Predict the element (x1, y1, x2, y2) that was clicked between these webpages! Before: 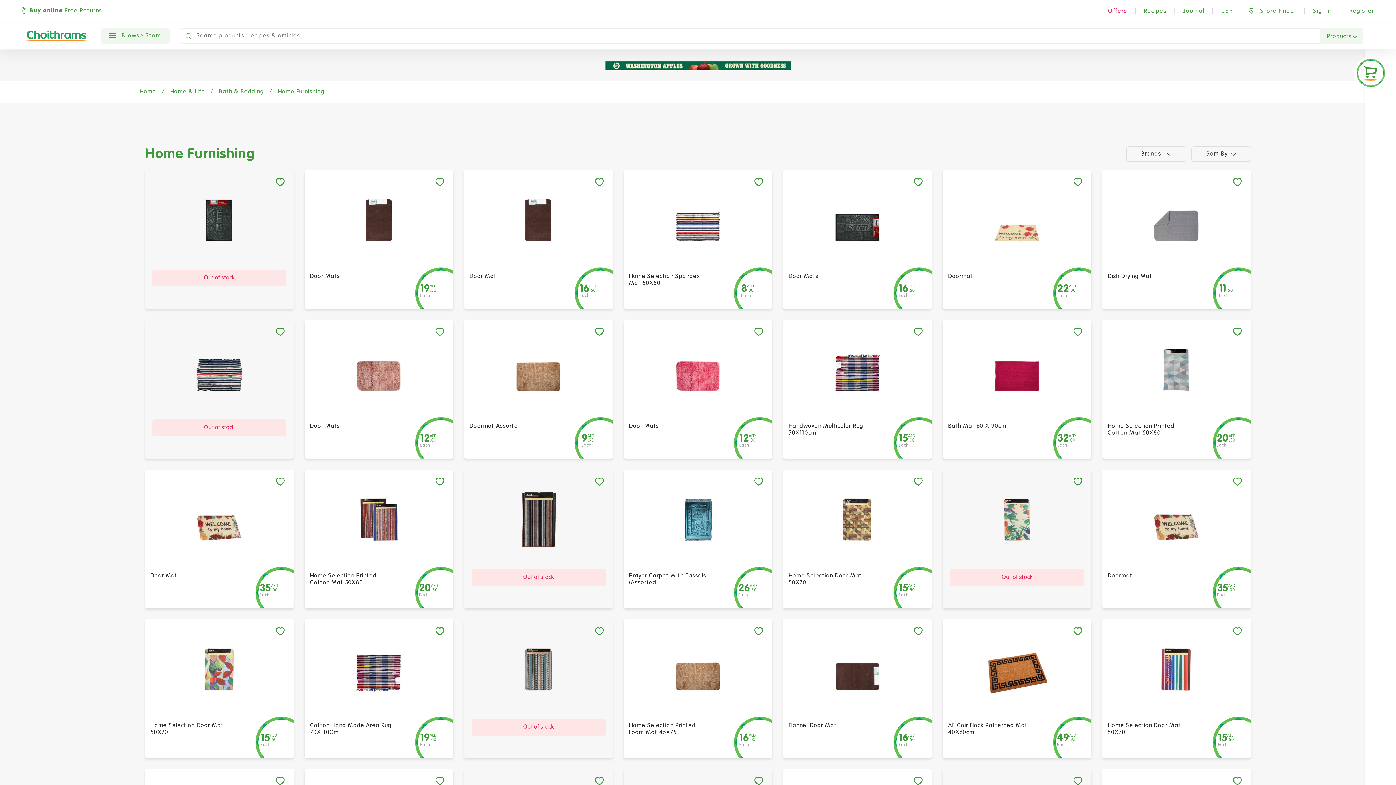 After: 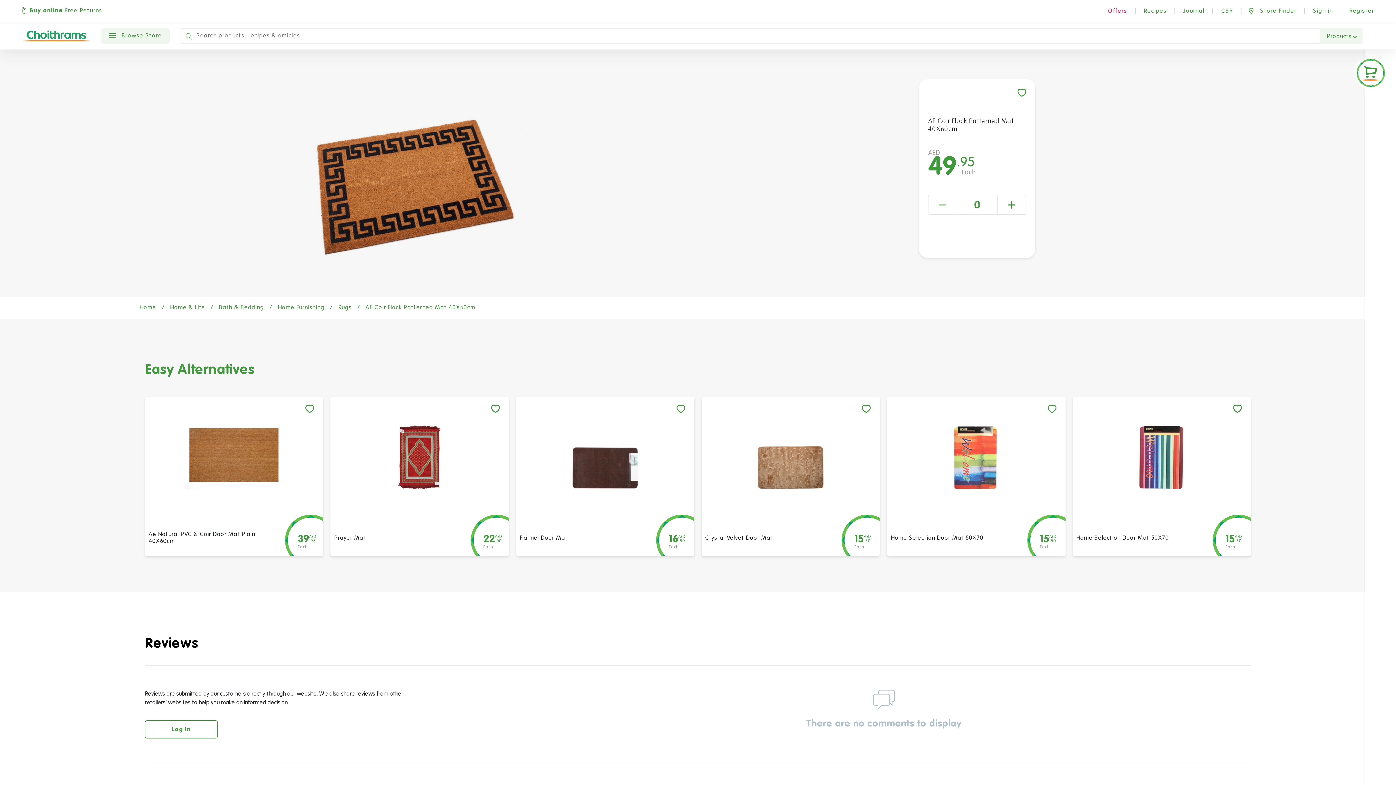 Action: bbox: (955, 636, 1078, 702)